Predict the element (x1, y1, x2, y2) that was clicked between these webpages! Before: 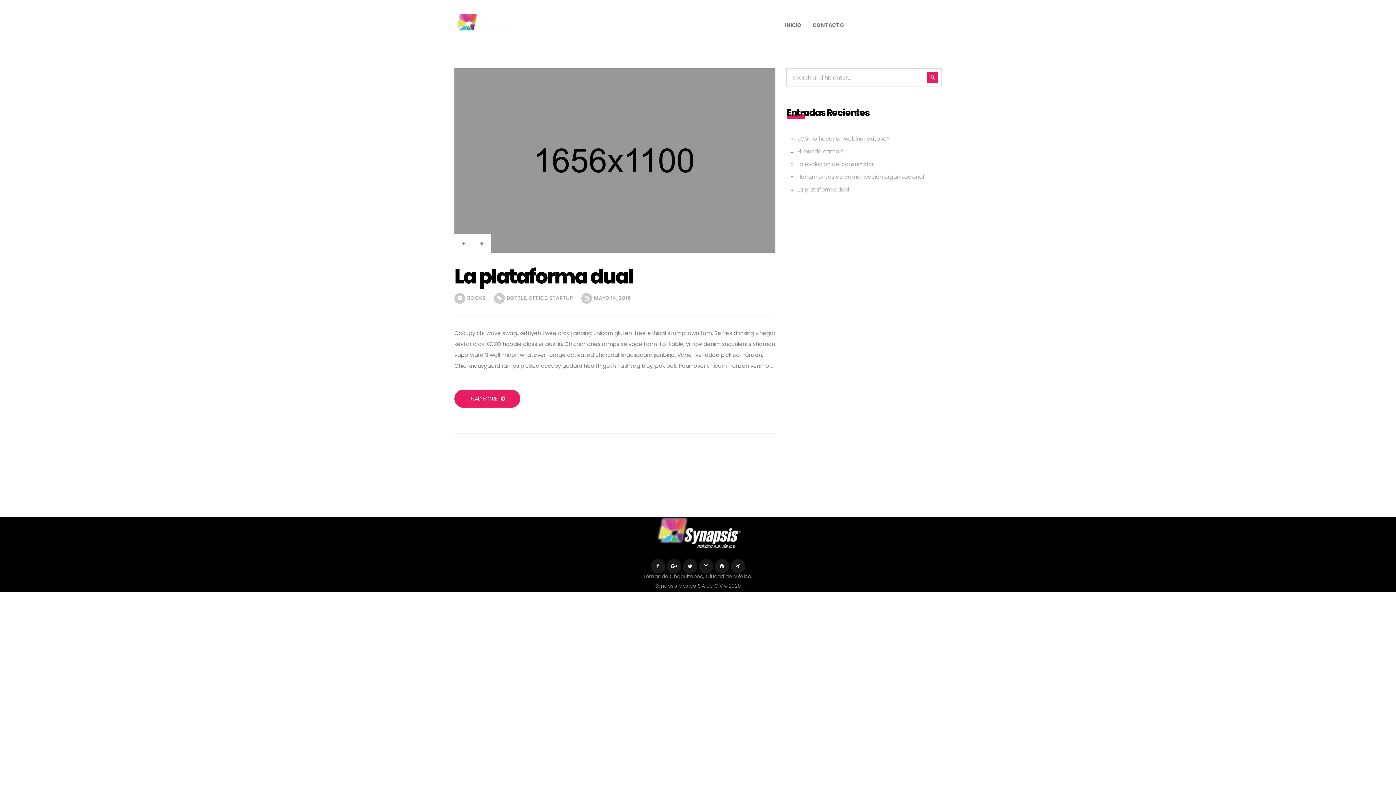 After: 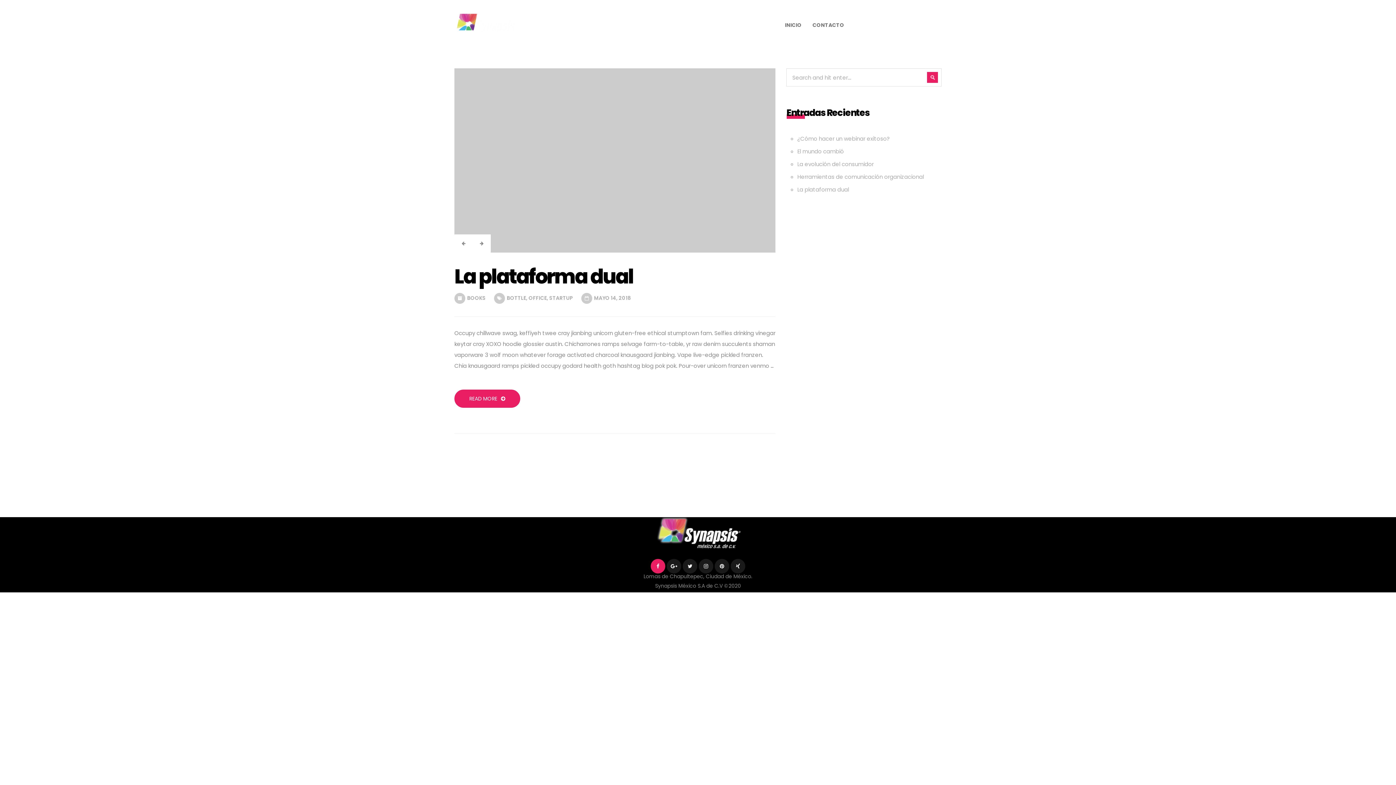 Action: bbox: (650, 559, 665, 573)